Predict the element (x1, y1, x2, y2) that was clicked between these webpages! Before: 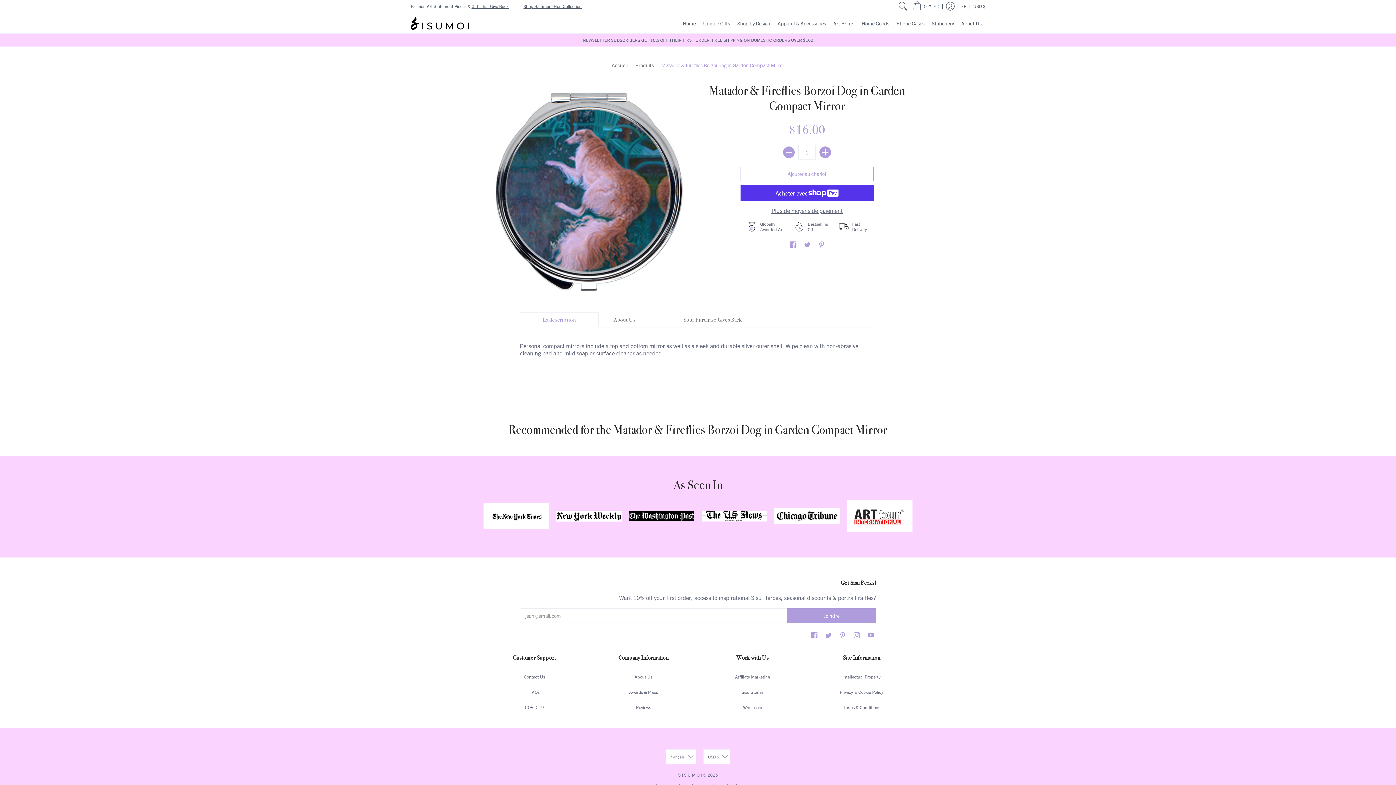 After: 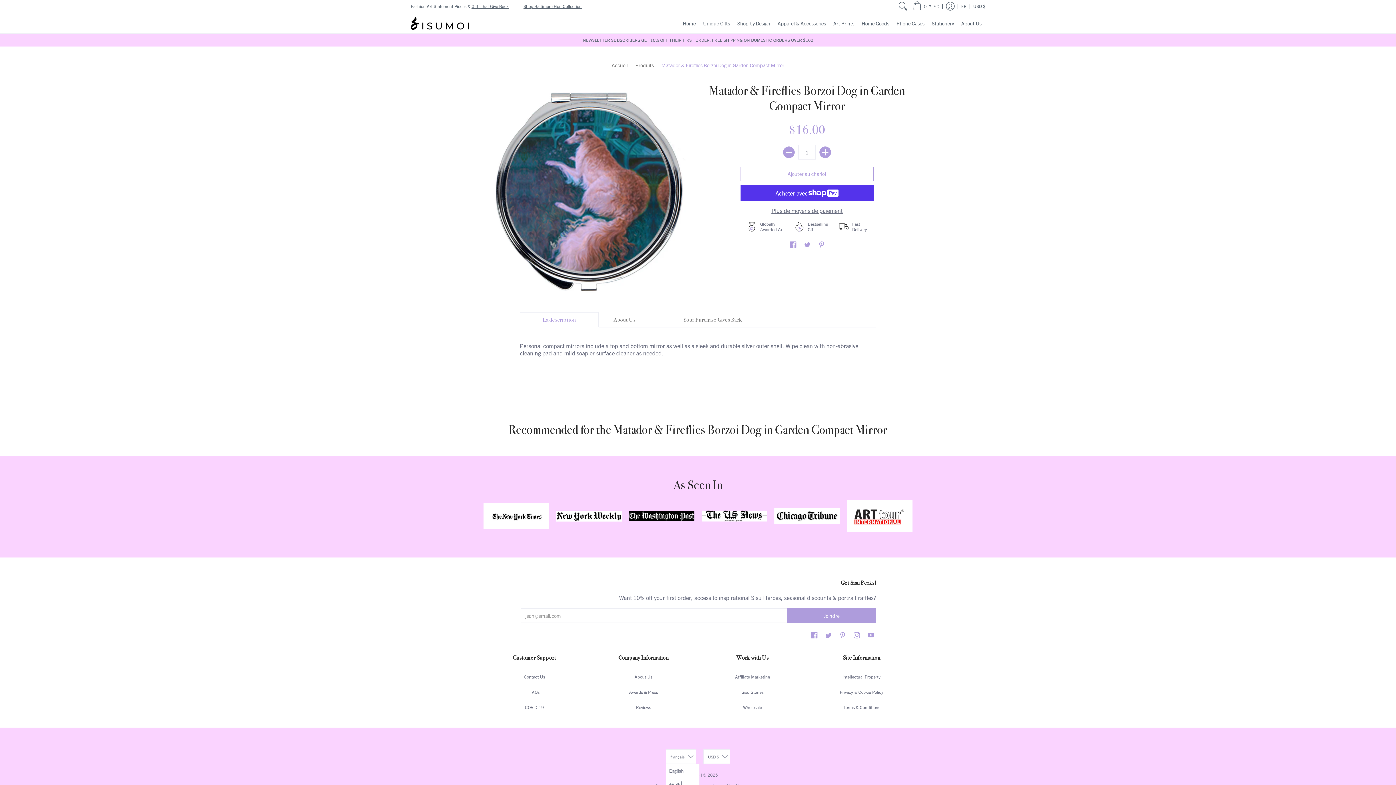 Action: label: français bbox: (666, 749, 696, 764)